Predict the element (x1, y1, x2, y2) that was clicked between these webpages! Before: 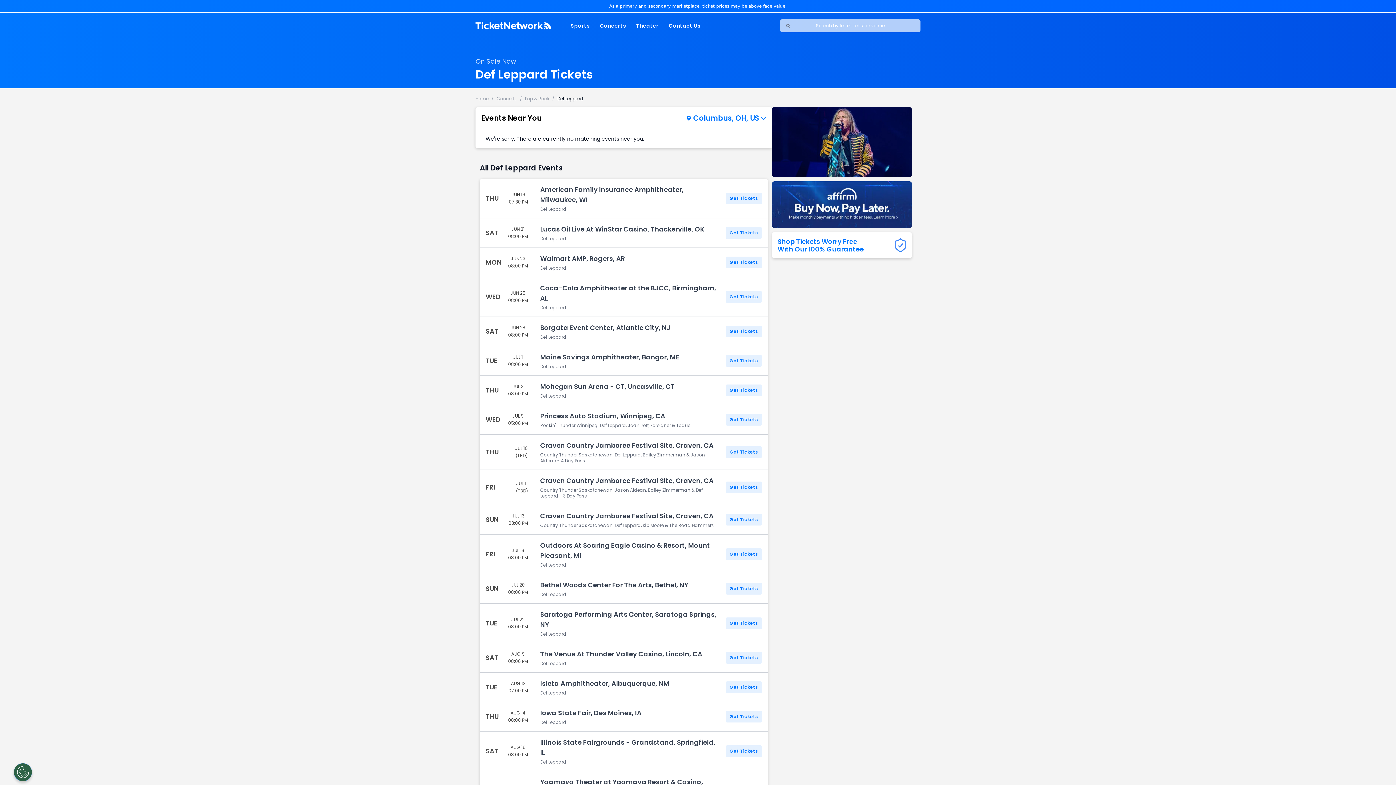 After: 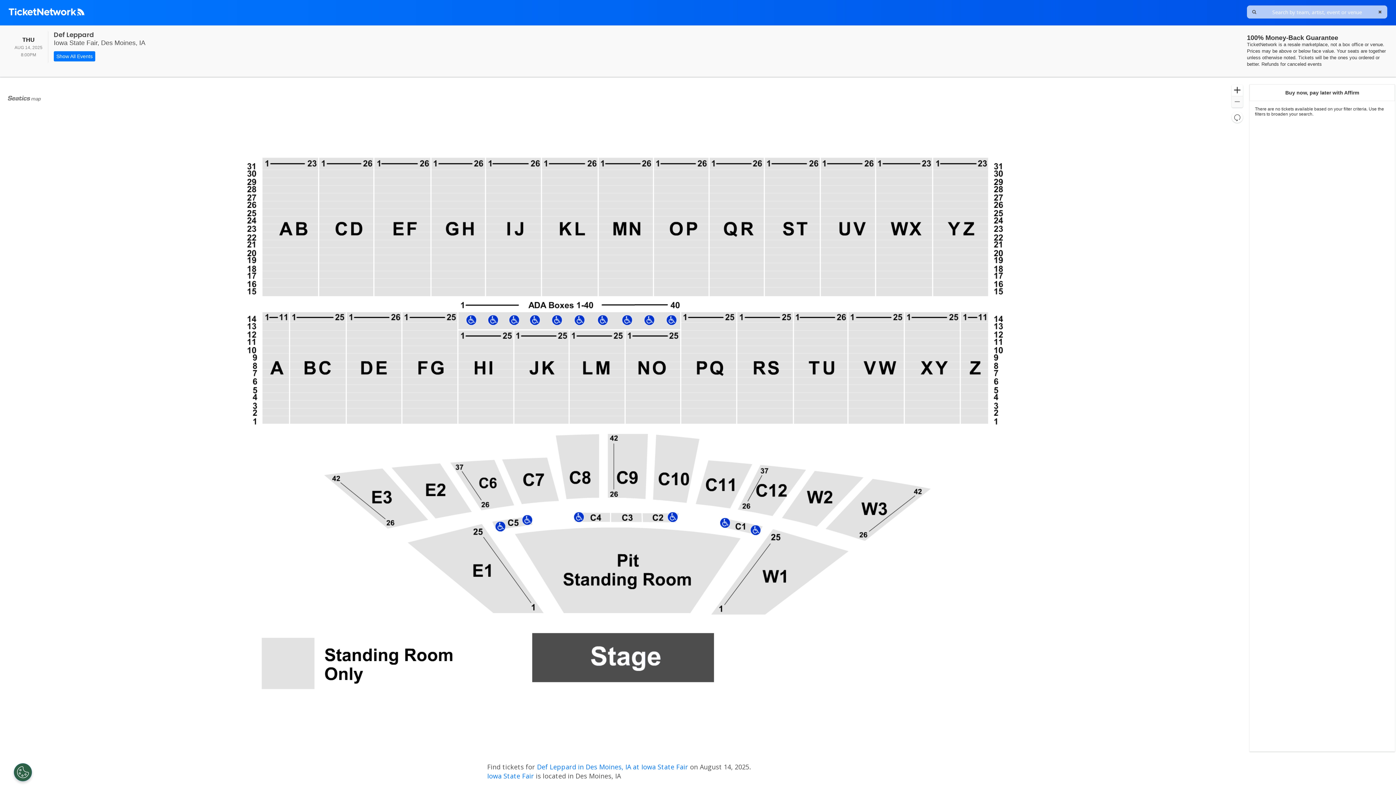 Action: bbox: (480, 702, 768, 732) label: THU
AUG 14
08:00 PM
Iowa State Fair, Des Moines, IA
Def Leppard
Get Tickets